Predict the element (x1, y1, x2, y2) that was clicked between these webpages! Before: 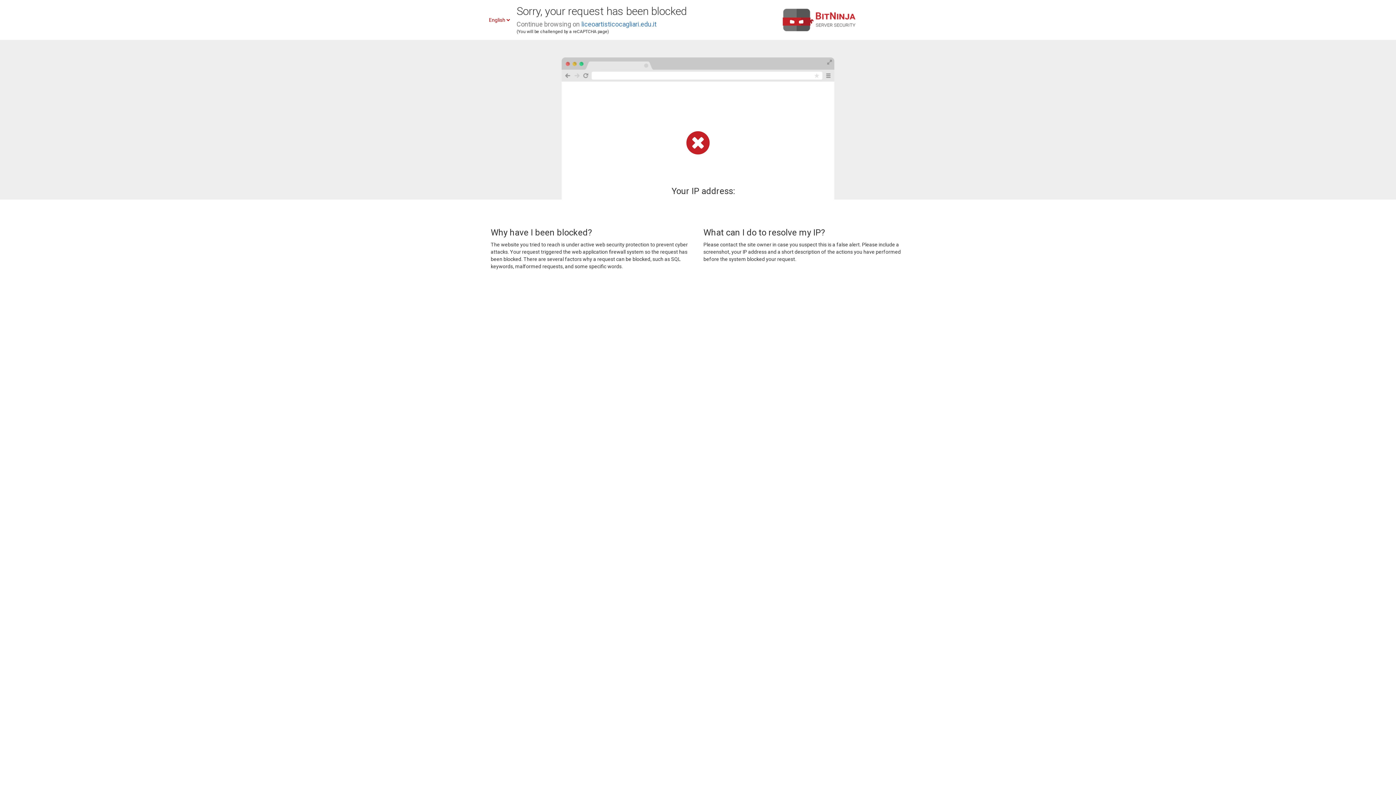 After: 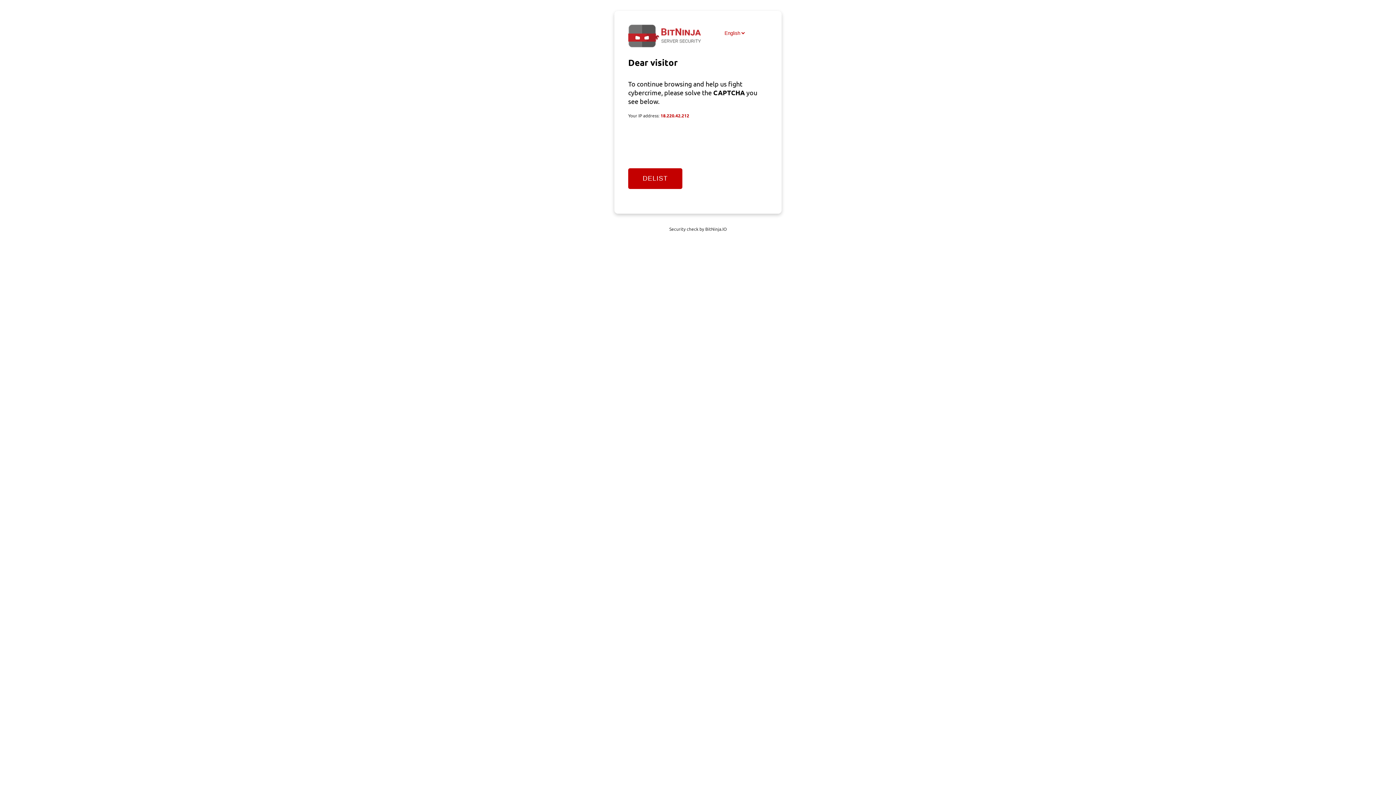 Action: bbox: (581, 20, 656, 28) label: liceoartisticocagliari.edu.it